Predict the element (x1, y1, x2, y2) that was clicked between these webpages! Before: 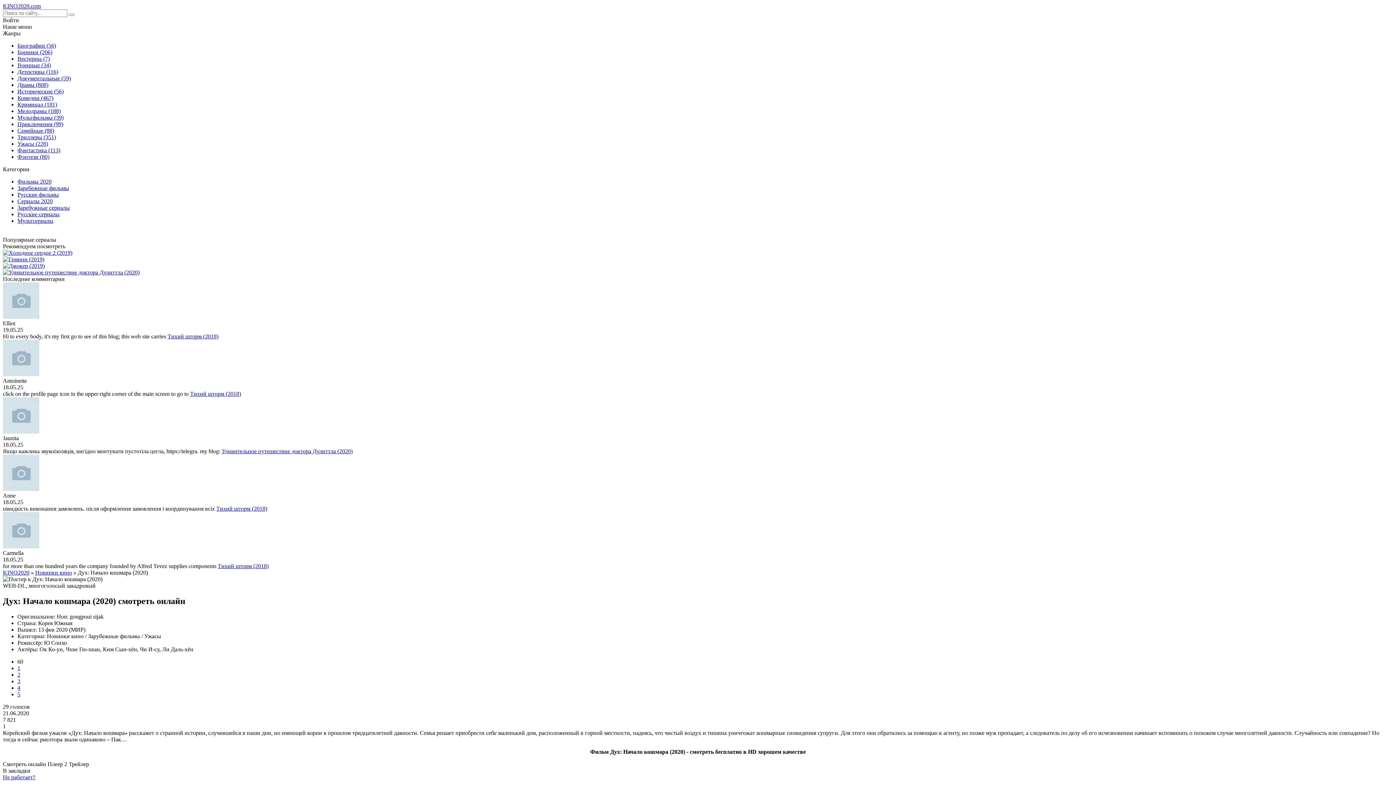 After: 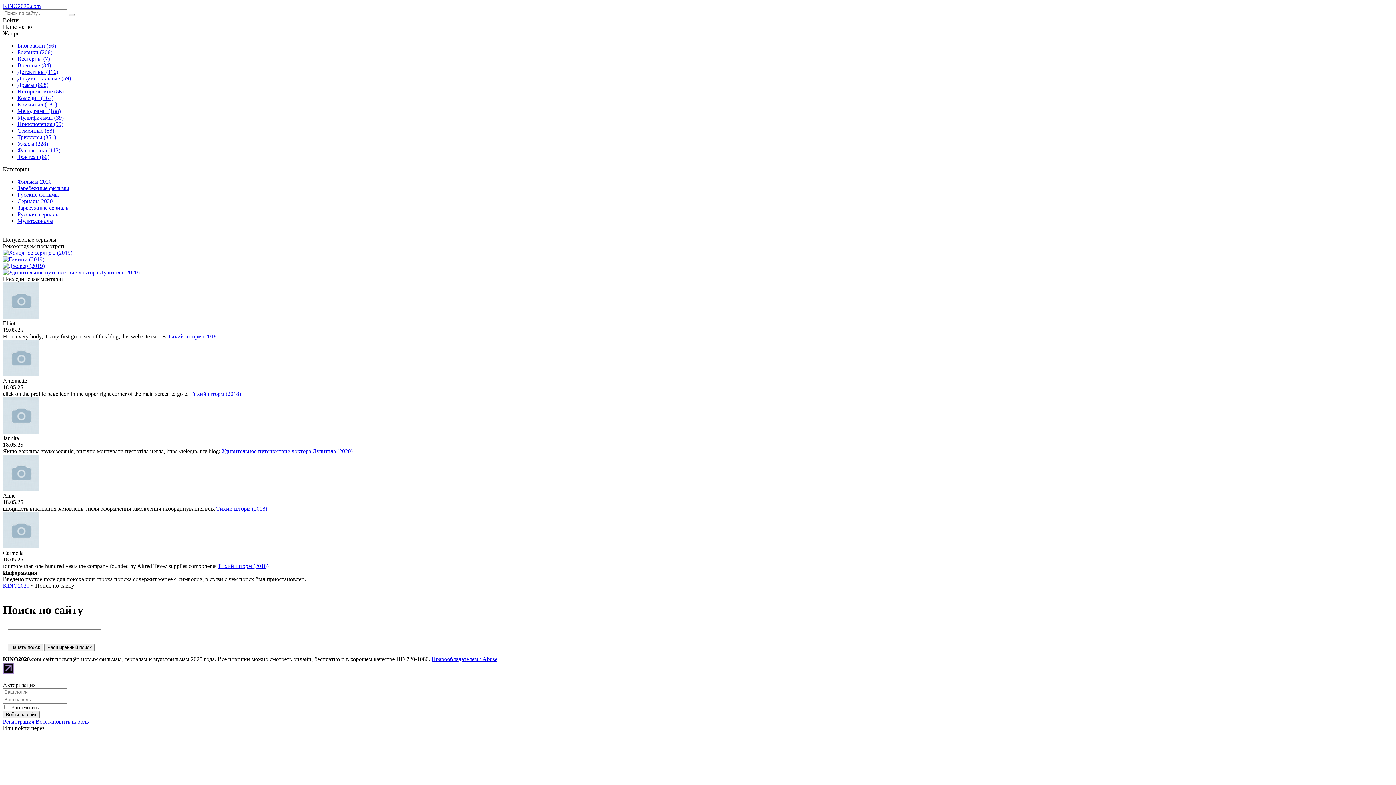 Action: bbox: (68, 13, 74, 16)